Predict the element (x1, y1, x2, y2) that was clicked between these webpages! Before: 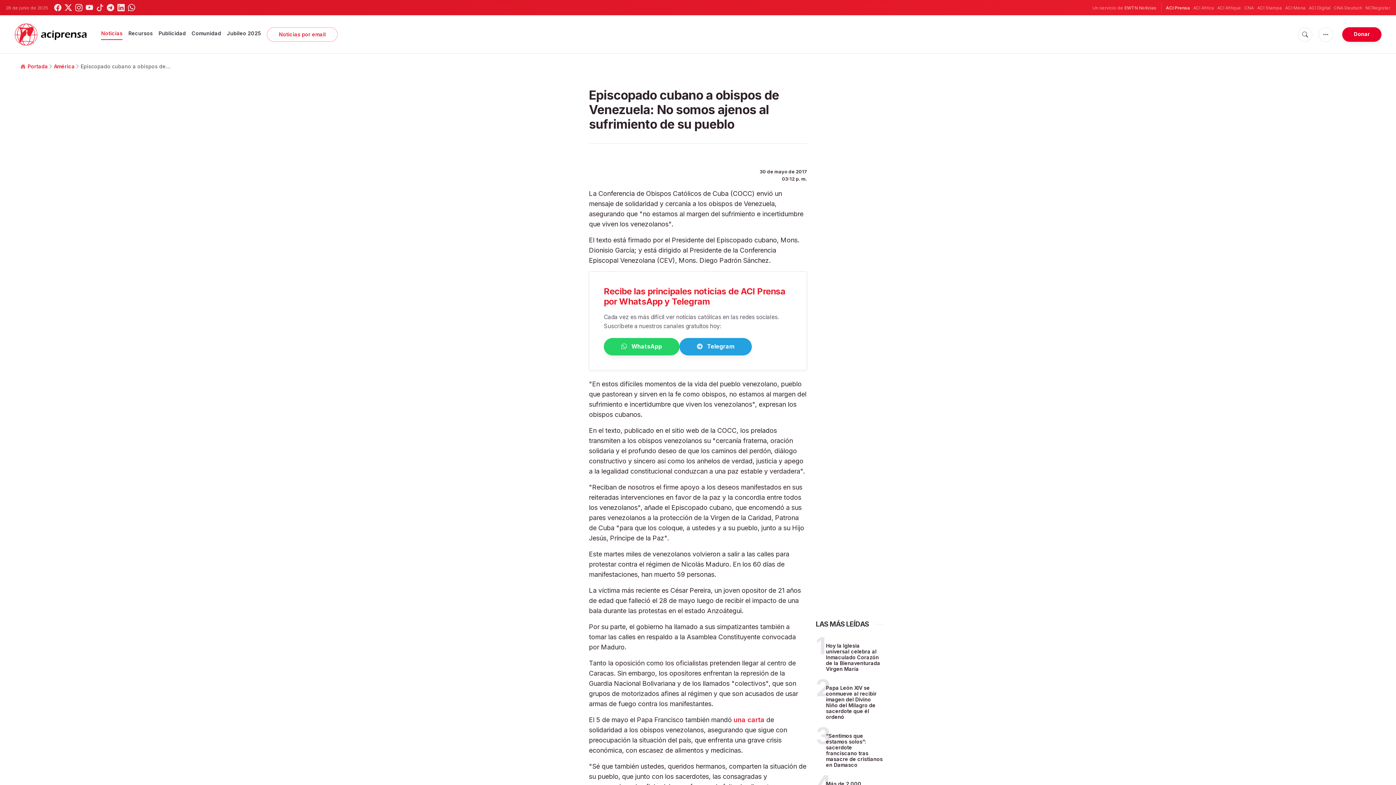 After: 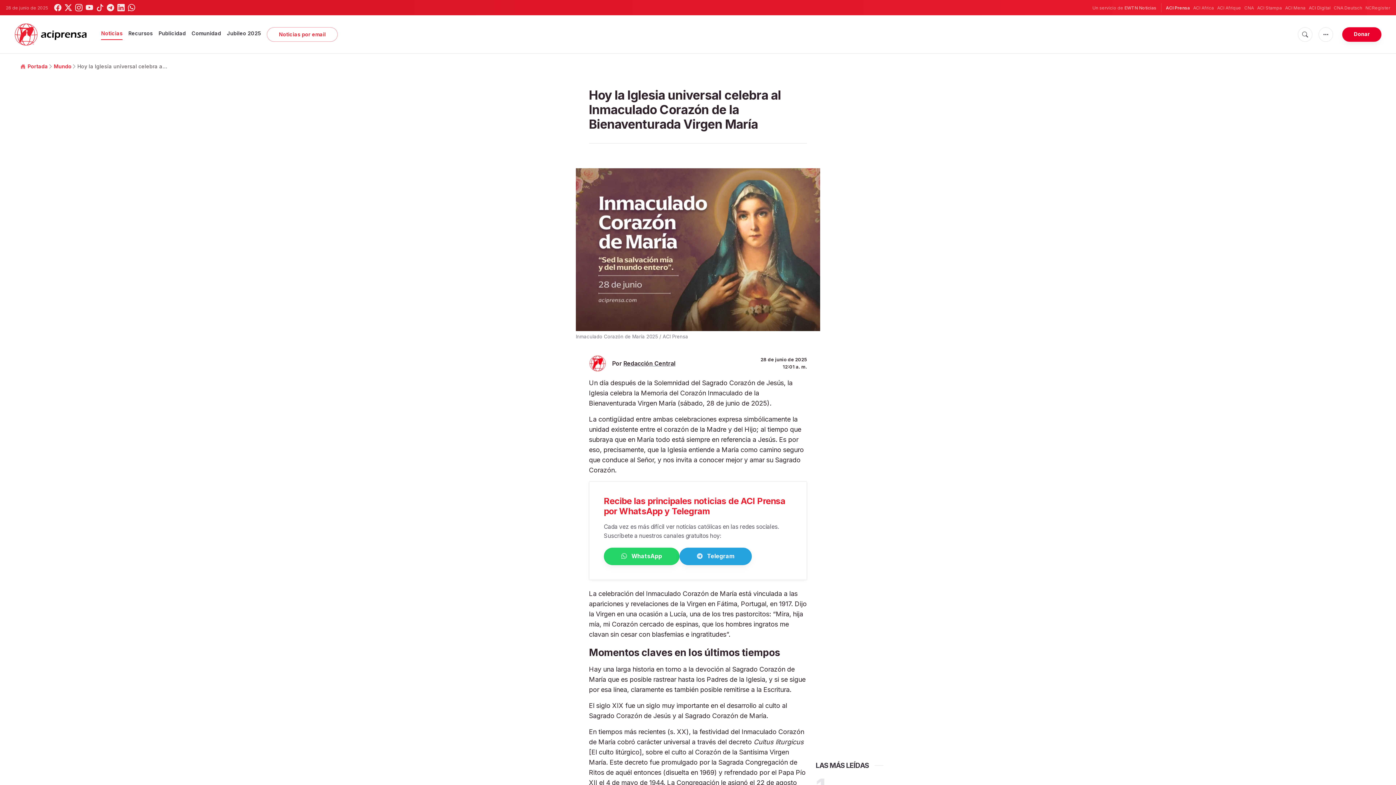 Action: bbox: (826, 642, 880, 672) label: Hoy la Iglesia universal celebra al Inmaculado Corazón de la Bienaventurada Virgen María